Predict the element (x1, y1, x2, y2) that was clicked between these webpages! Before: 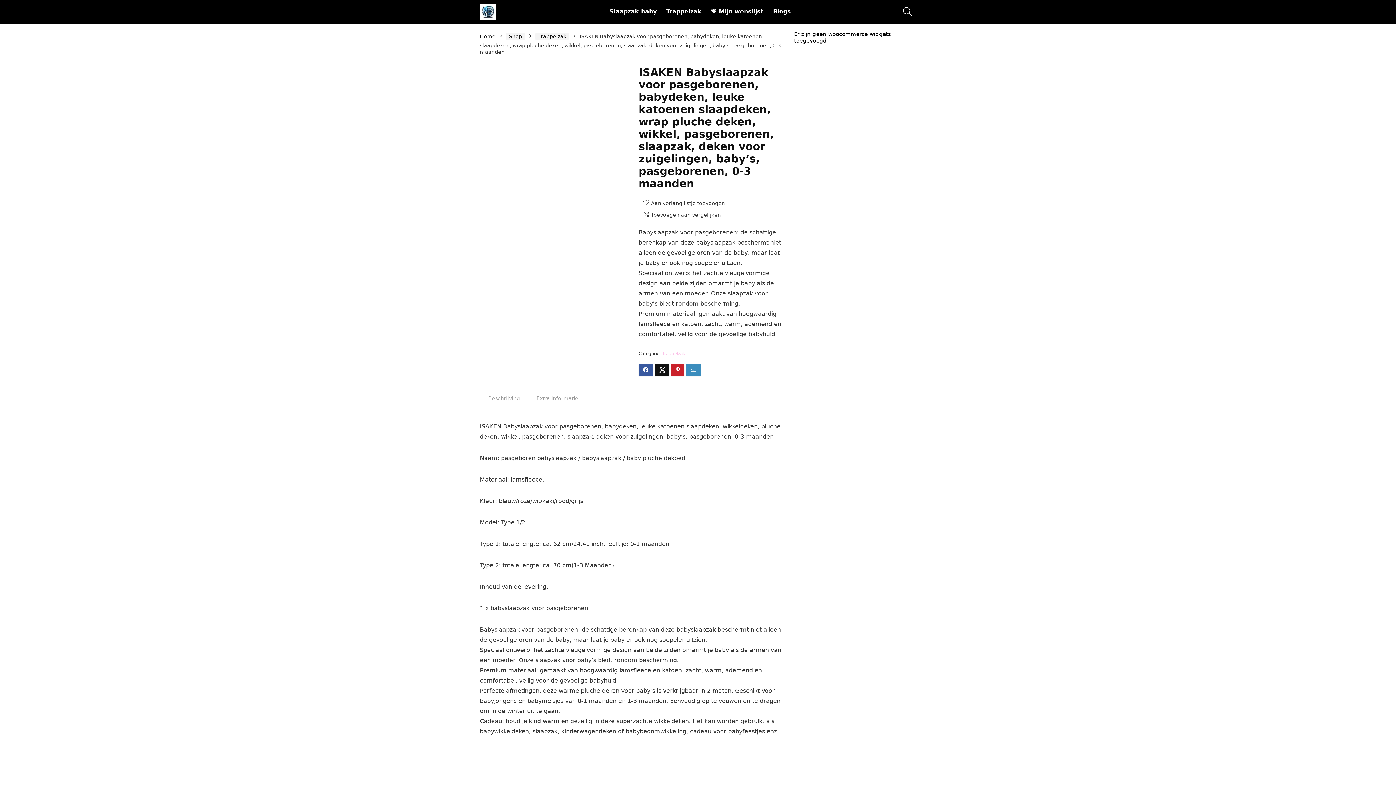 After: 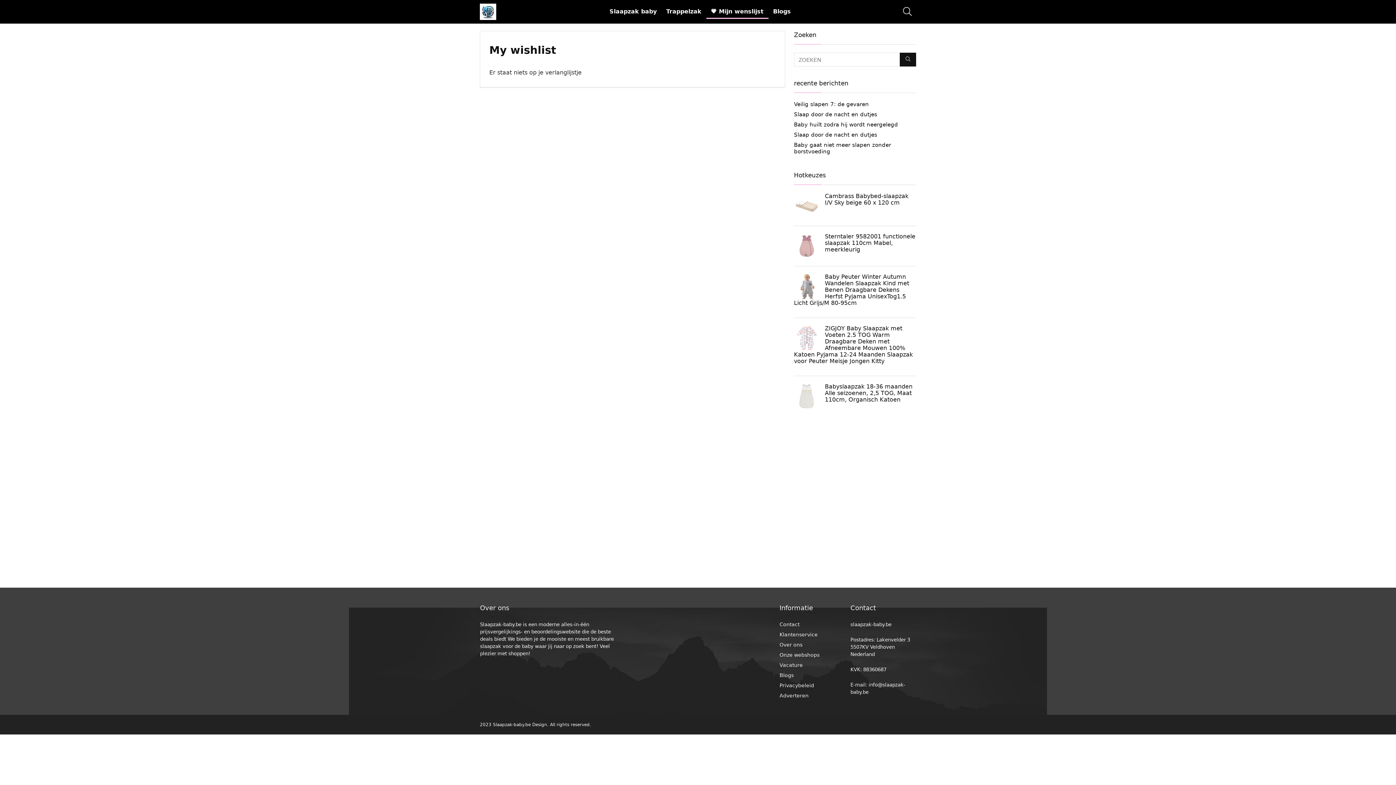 Action: label: 💗 Mijn wenslijst bbox: (706, 4, 768, 18)